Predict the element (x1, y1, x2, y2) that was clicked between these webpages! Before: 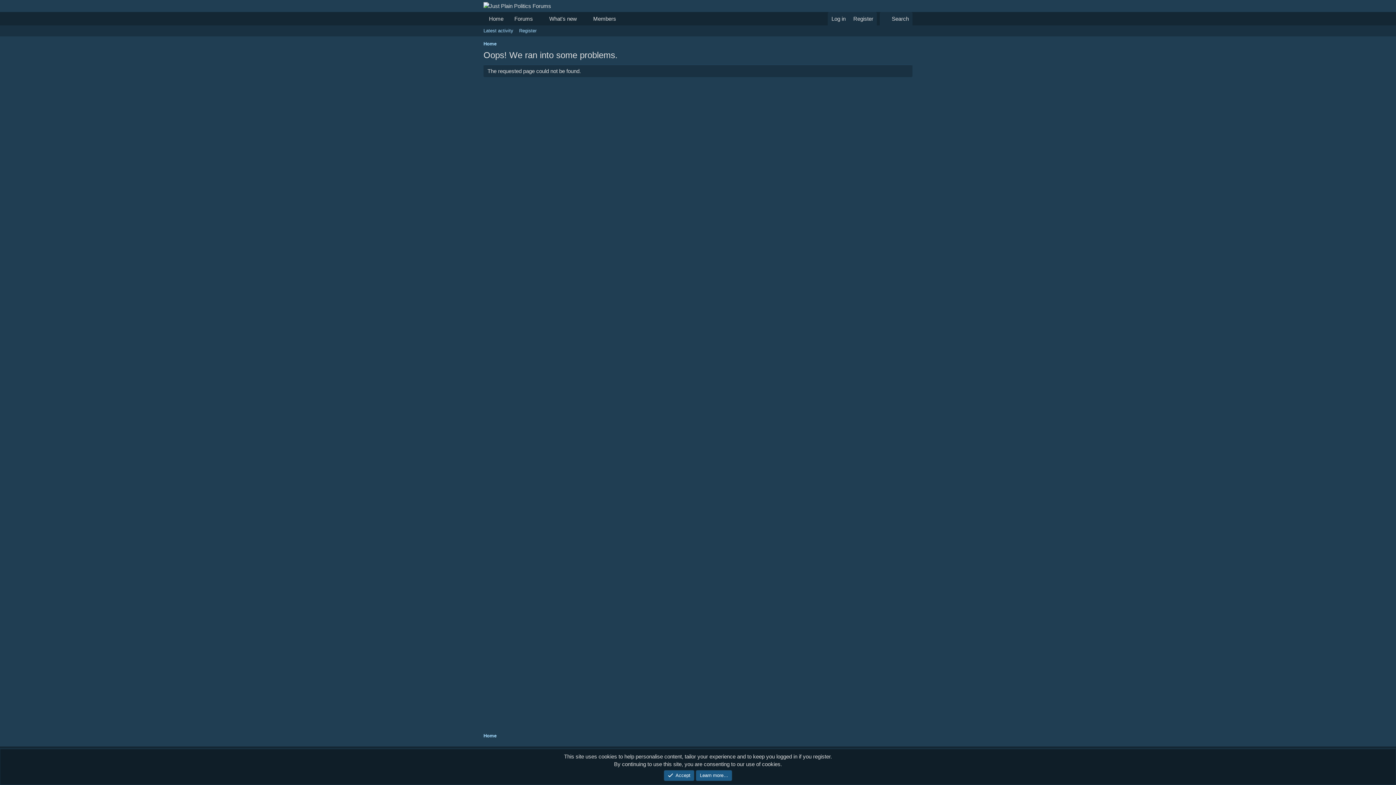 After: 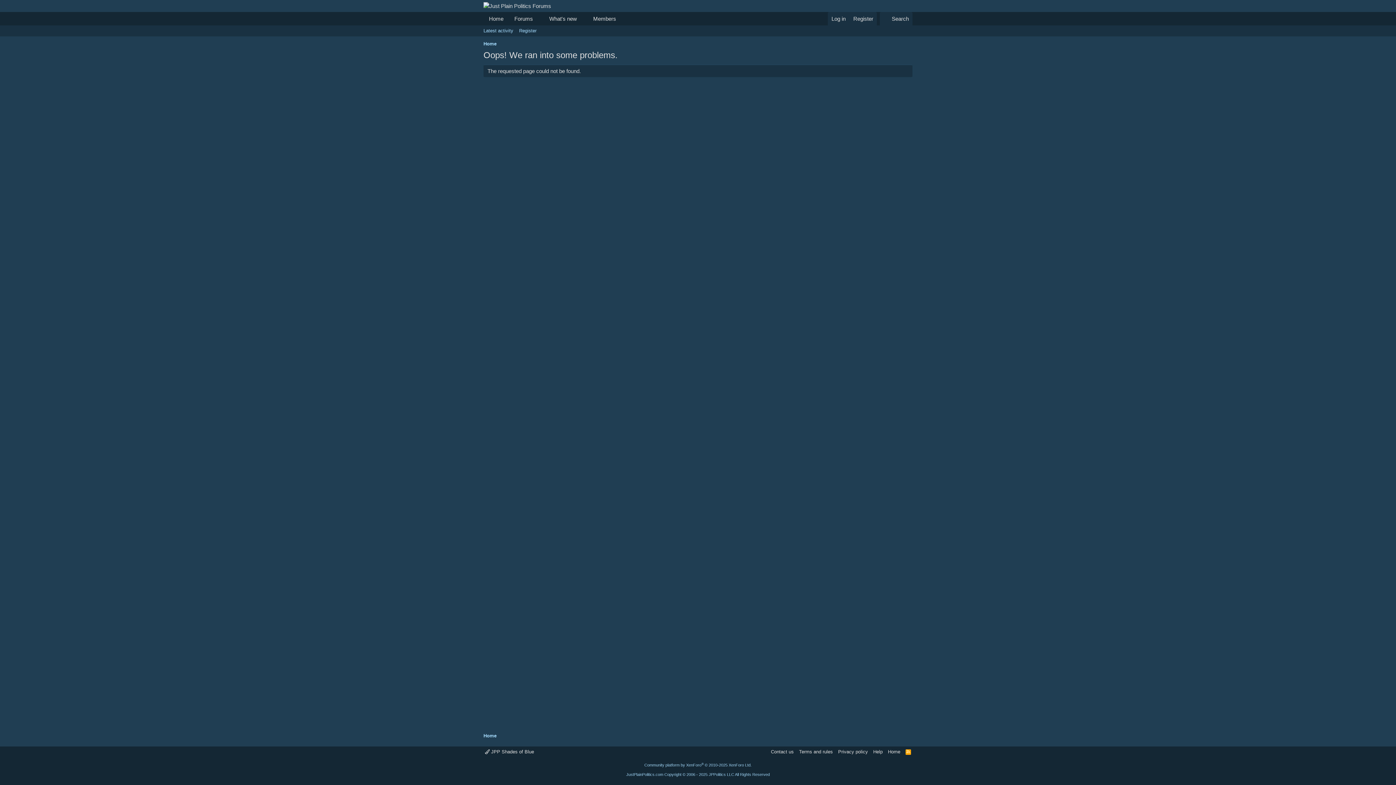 Action: label: Accept bbox: (663, 770, 694, 781)